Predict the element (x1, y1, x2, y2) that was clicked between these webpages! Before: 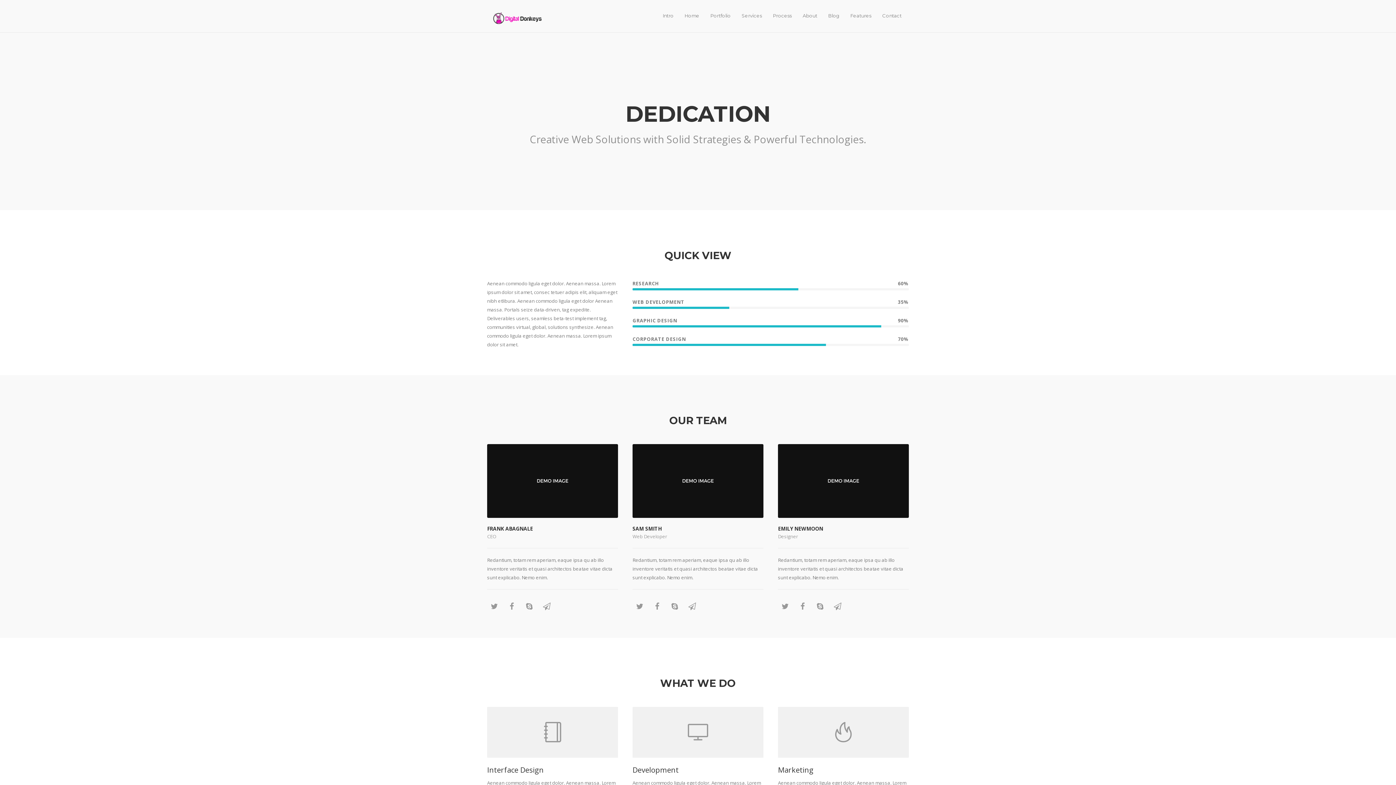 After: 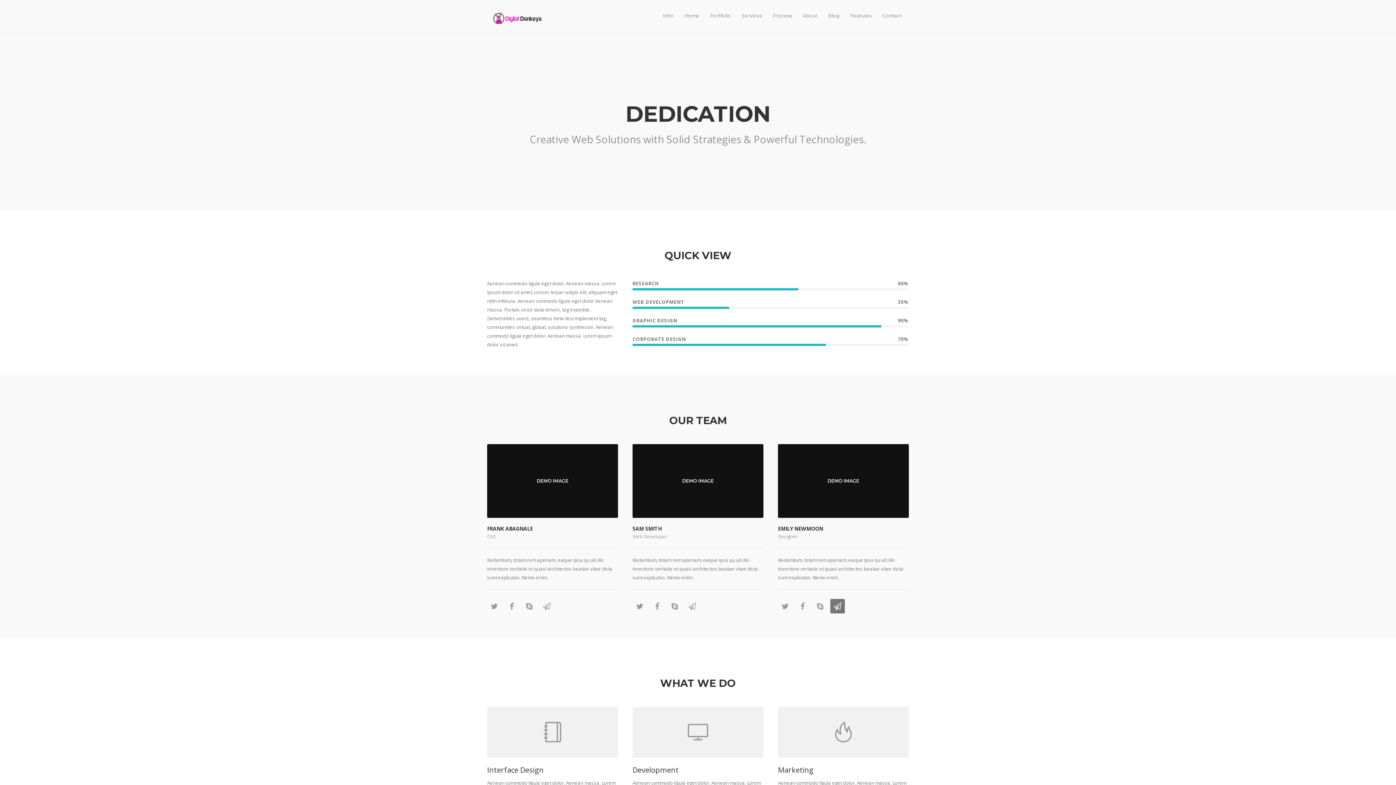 Action: bbox: (830, 599, 845, 613)